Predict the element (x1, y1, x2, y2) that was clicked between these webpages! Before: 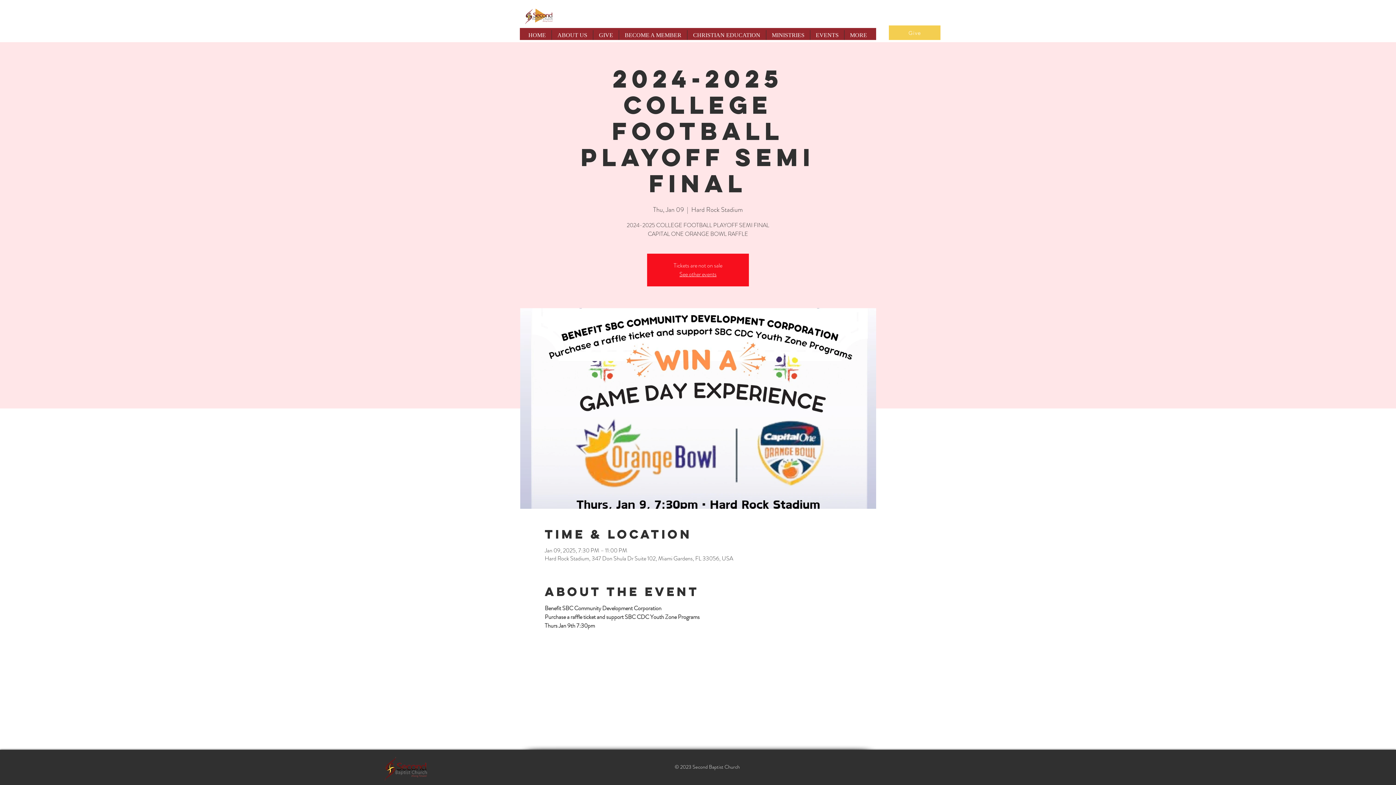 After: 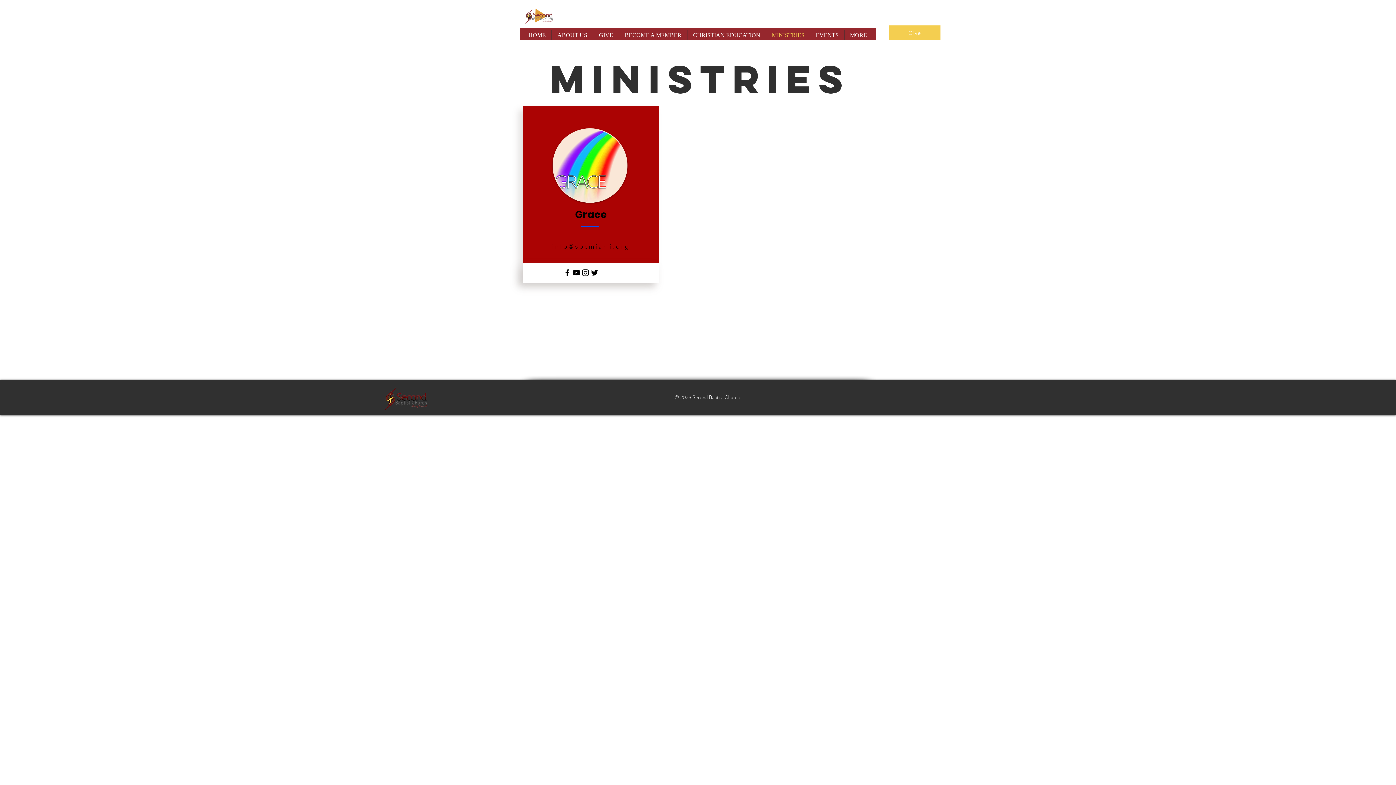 Action: label: MINISTRIES bbox: (766, 30, 810, 40)